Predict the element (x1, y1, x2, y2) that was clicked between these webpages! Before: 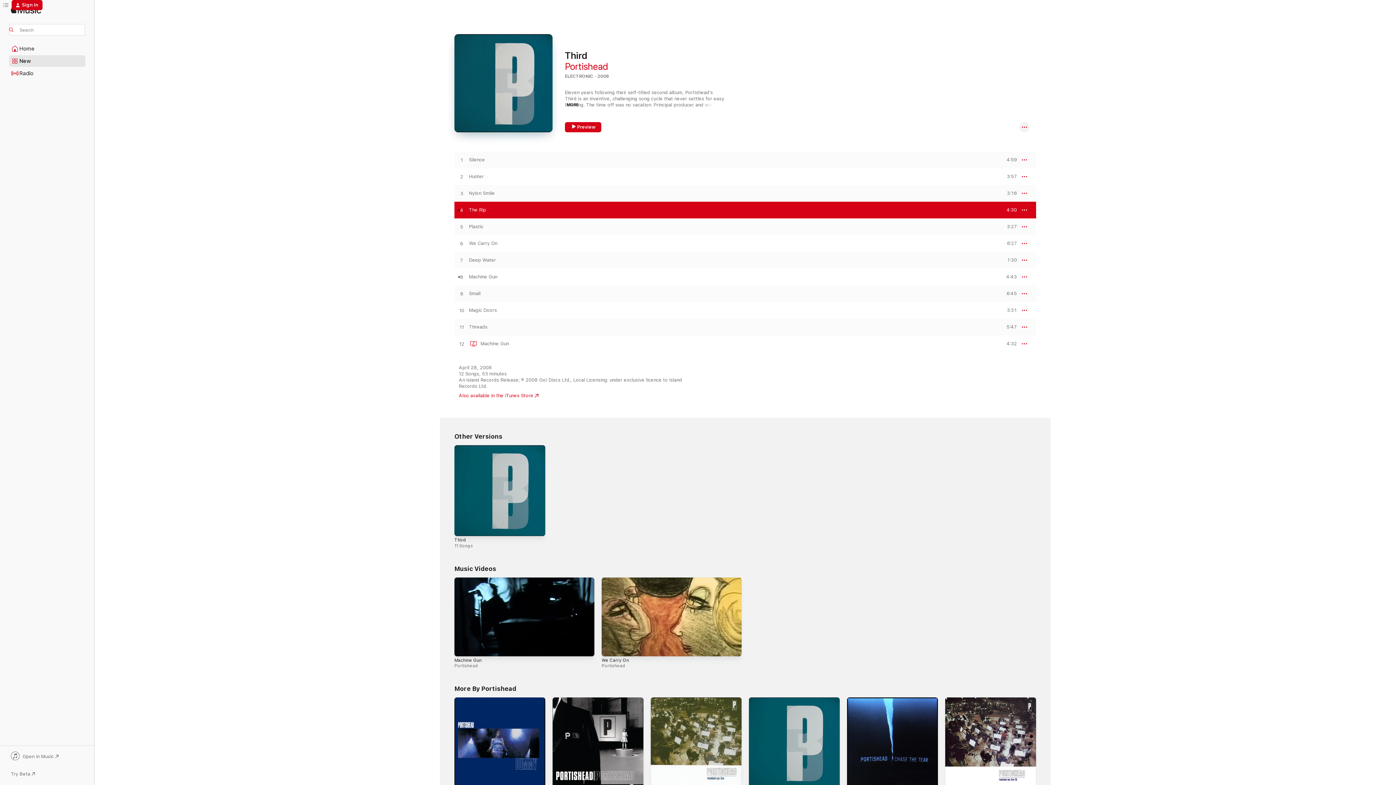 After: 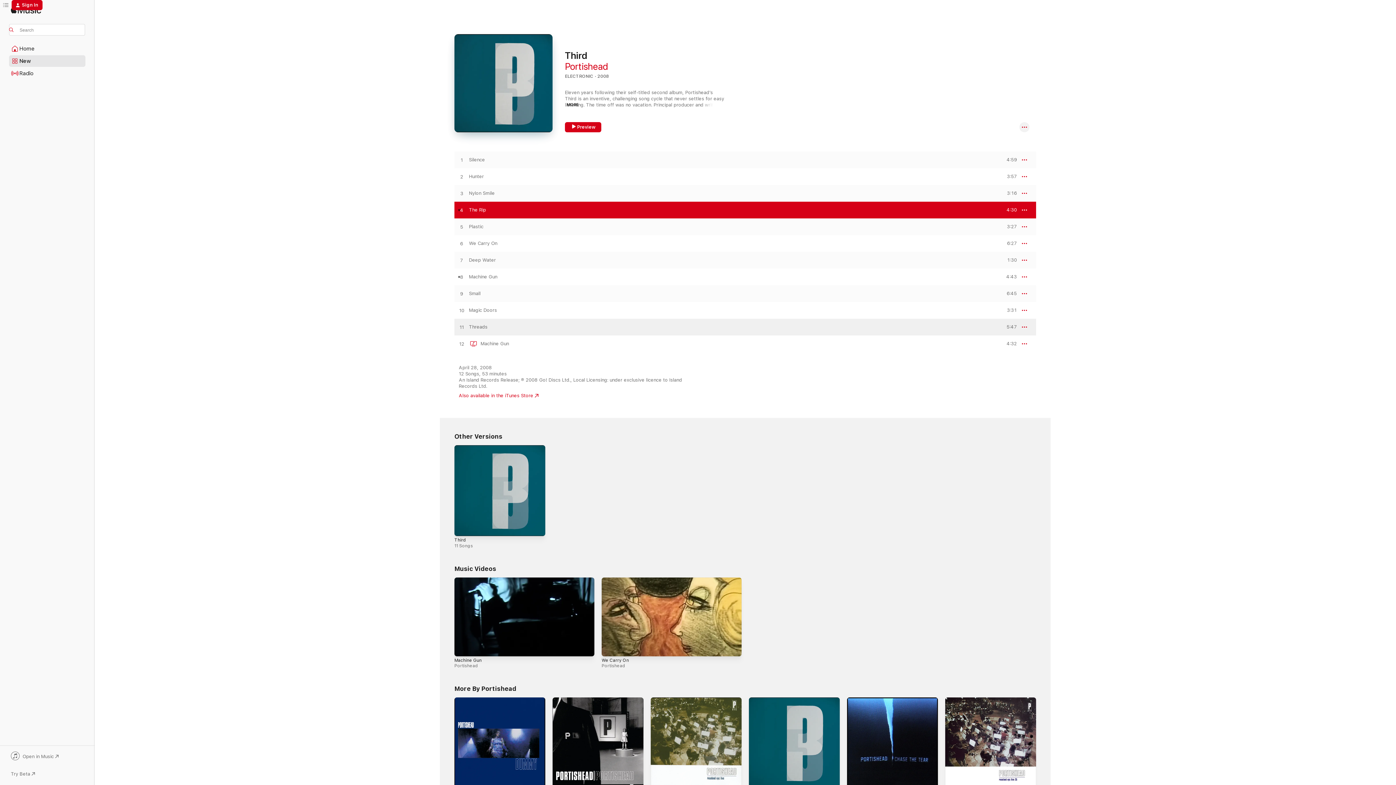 Action: label: PREVIEW bbox: (1000, 324, 1017, 329)